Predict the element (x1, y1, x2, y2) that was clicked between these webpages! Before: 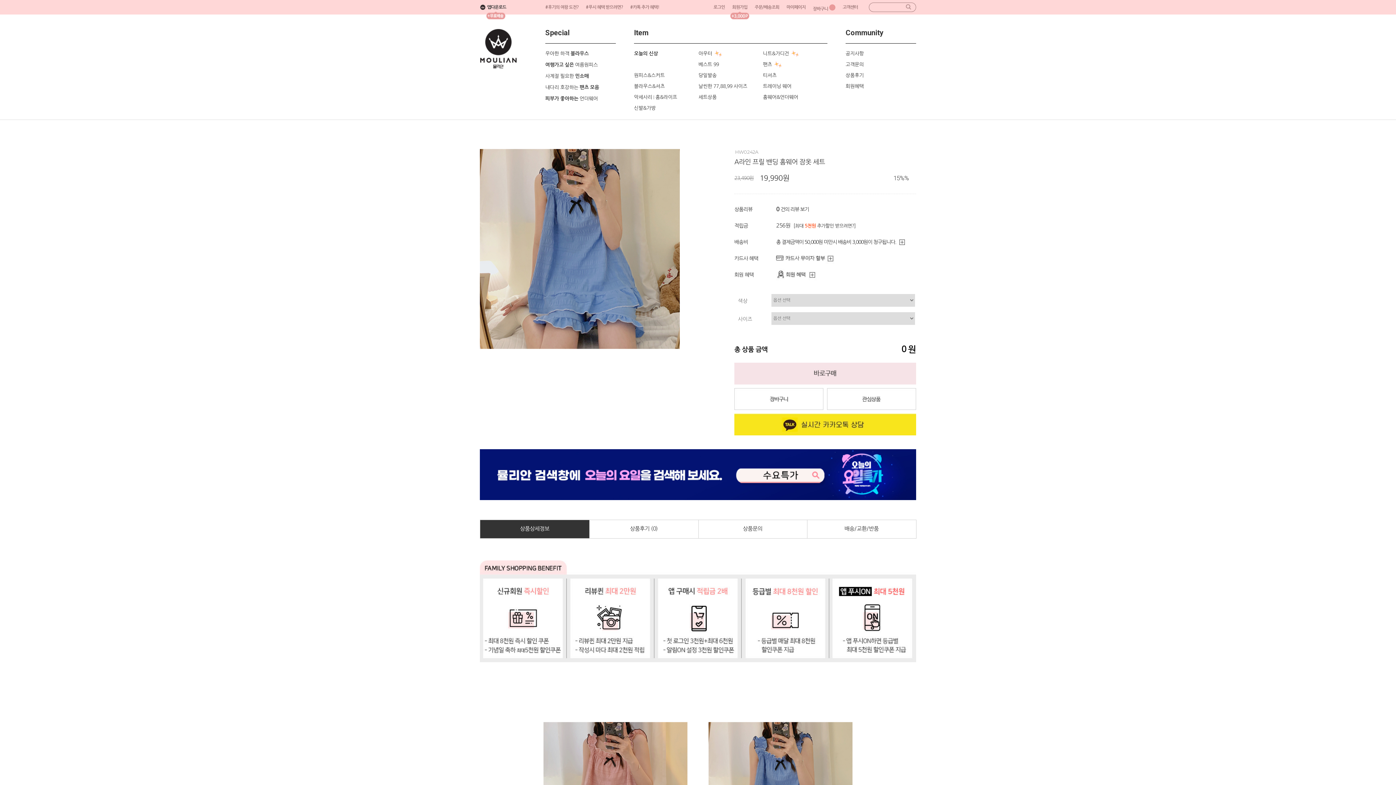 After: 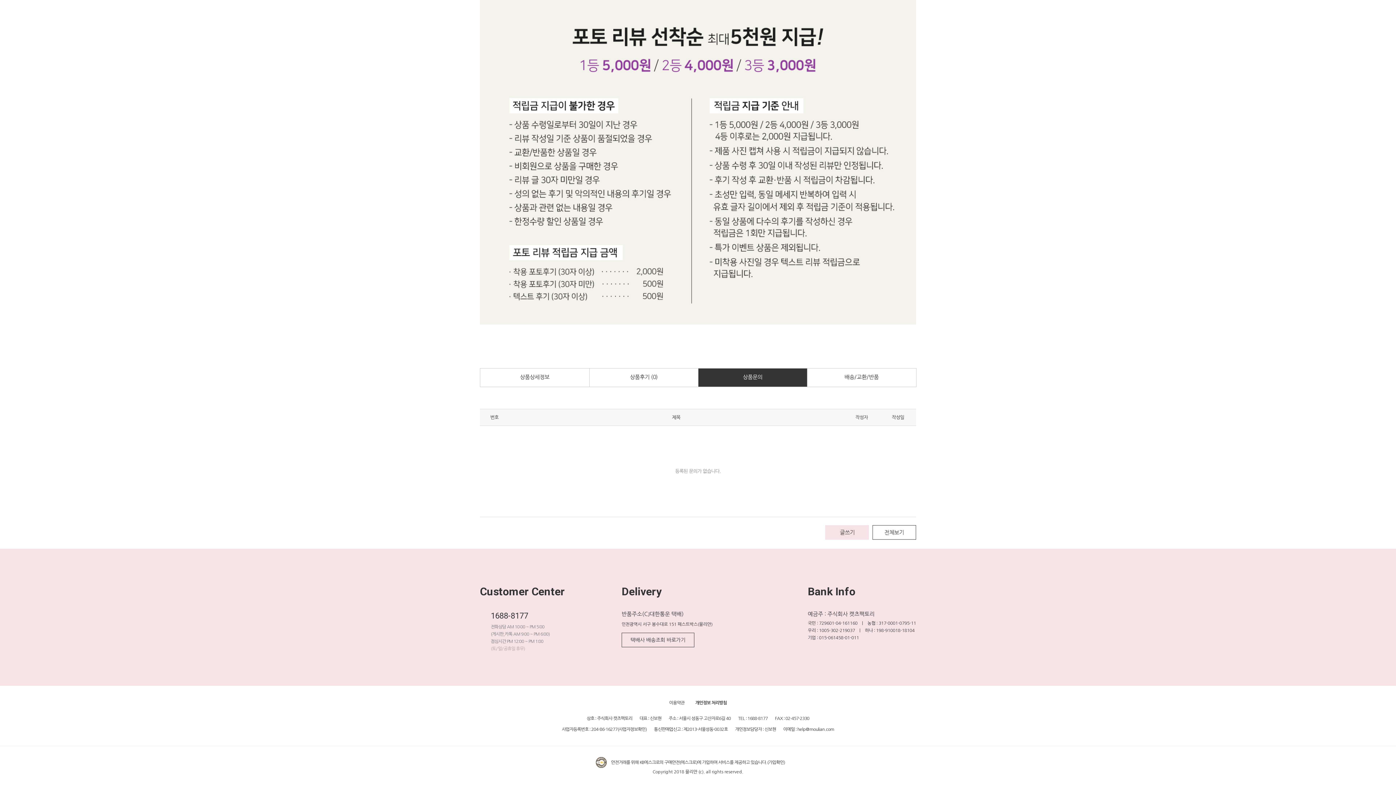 Action: bbox: (791, 223, 856, 228) label: [최대 5천원 추가할인 받으려면?]